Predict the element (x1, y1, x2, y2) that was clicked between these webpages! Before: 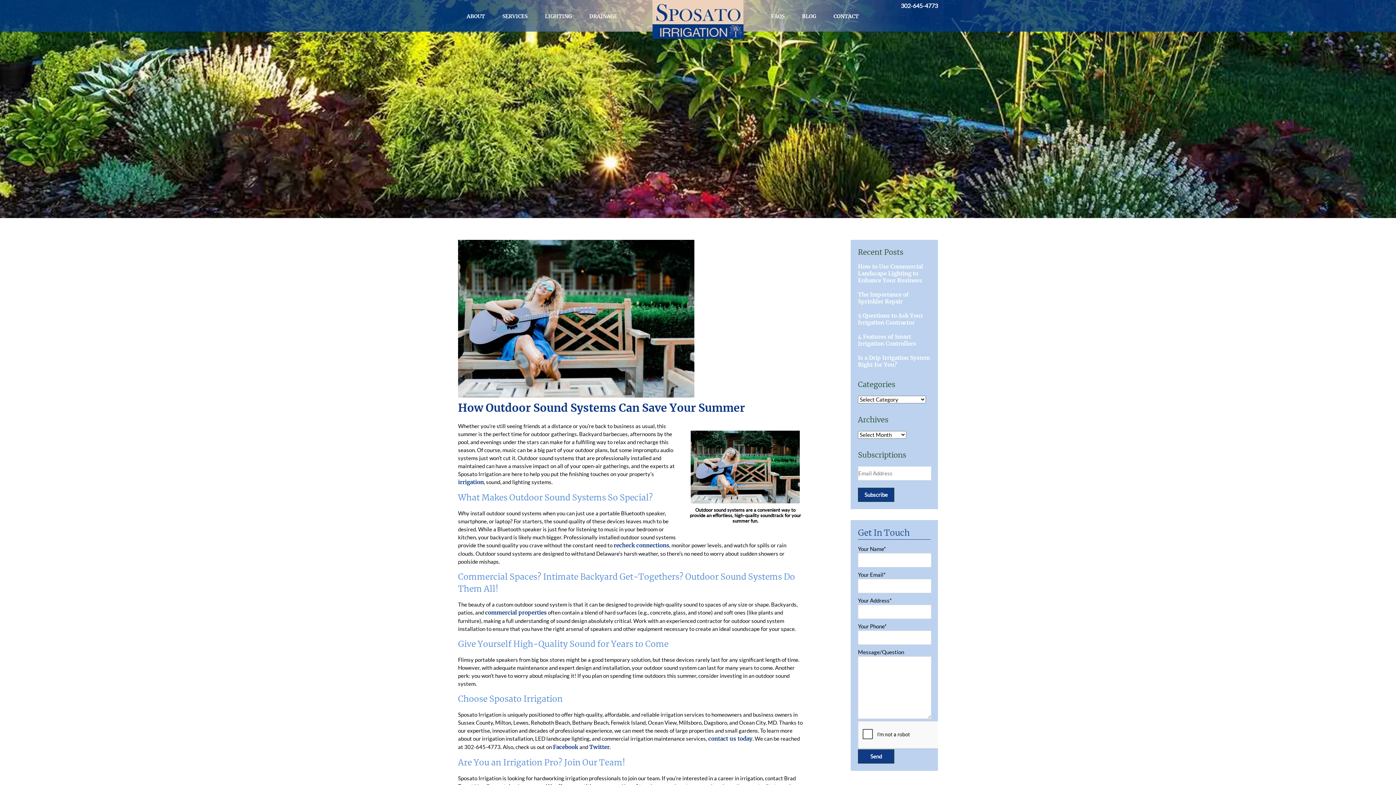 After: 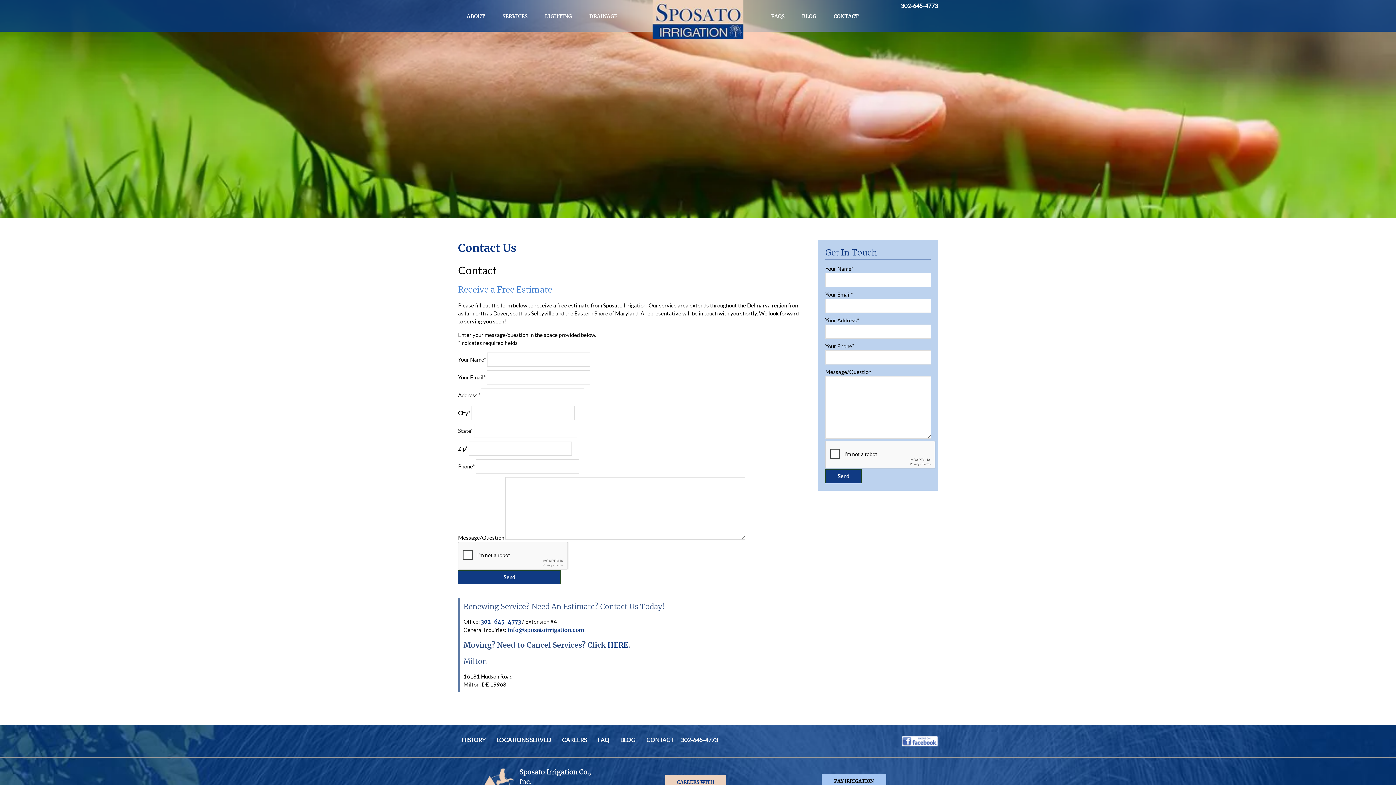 Action: label: contact us today bbox: (708, 736, 752, 742)